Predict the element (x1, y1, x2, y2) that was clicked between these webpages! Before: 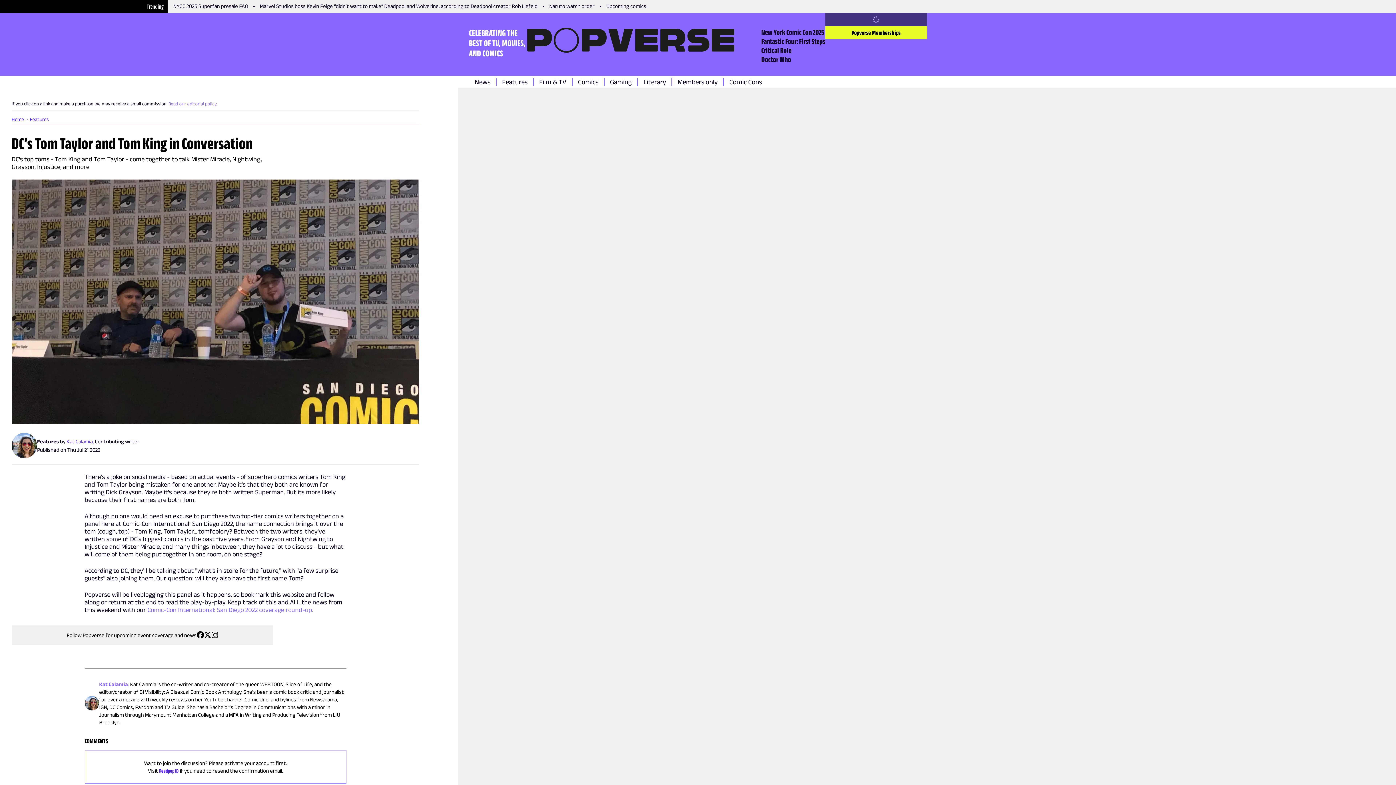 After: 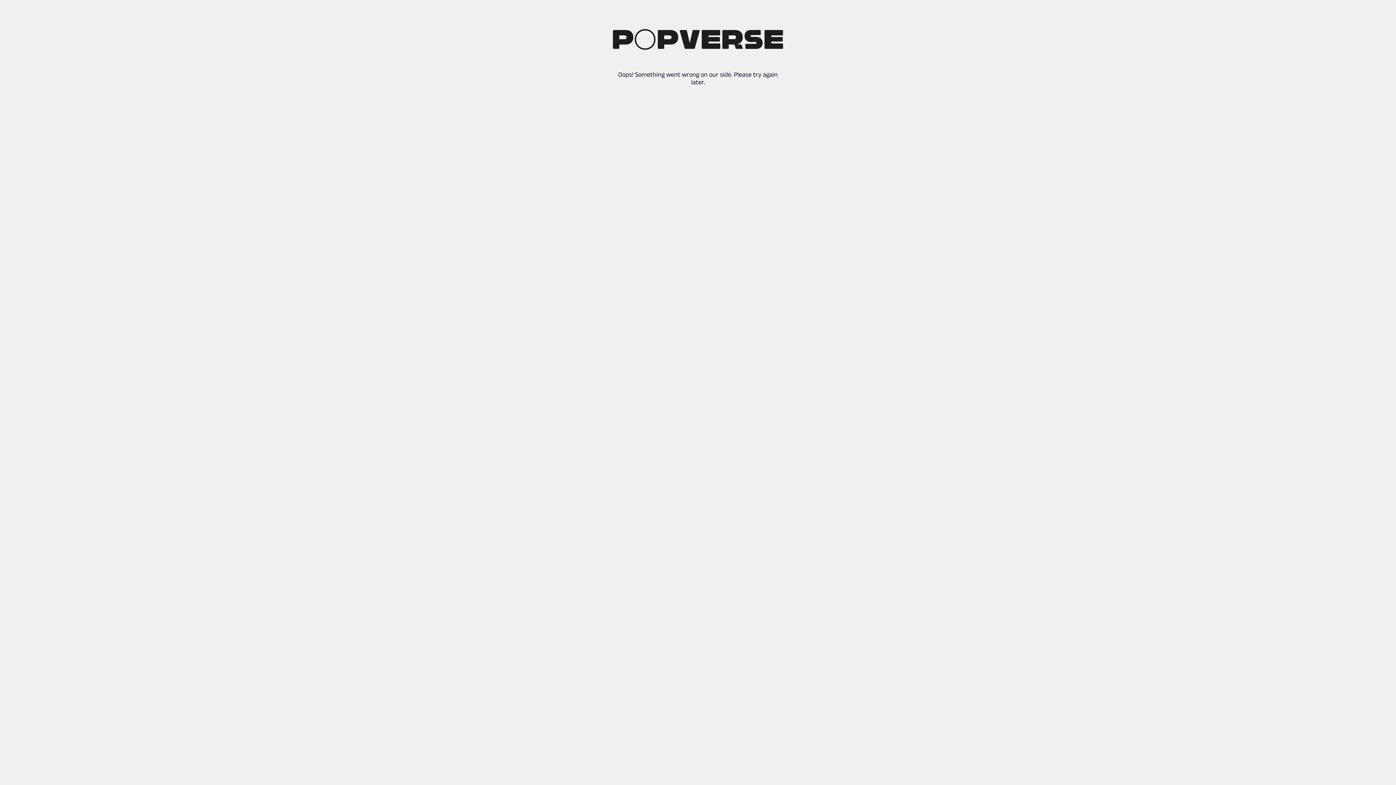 Action: bbox: (761, 54, 791, 63) label: Doctor Who